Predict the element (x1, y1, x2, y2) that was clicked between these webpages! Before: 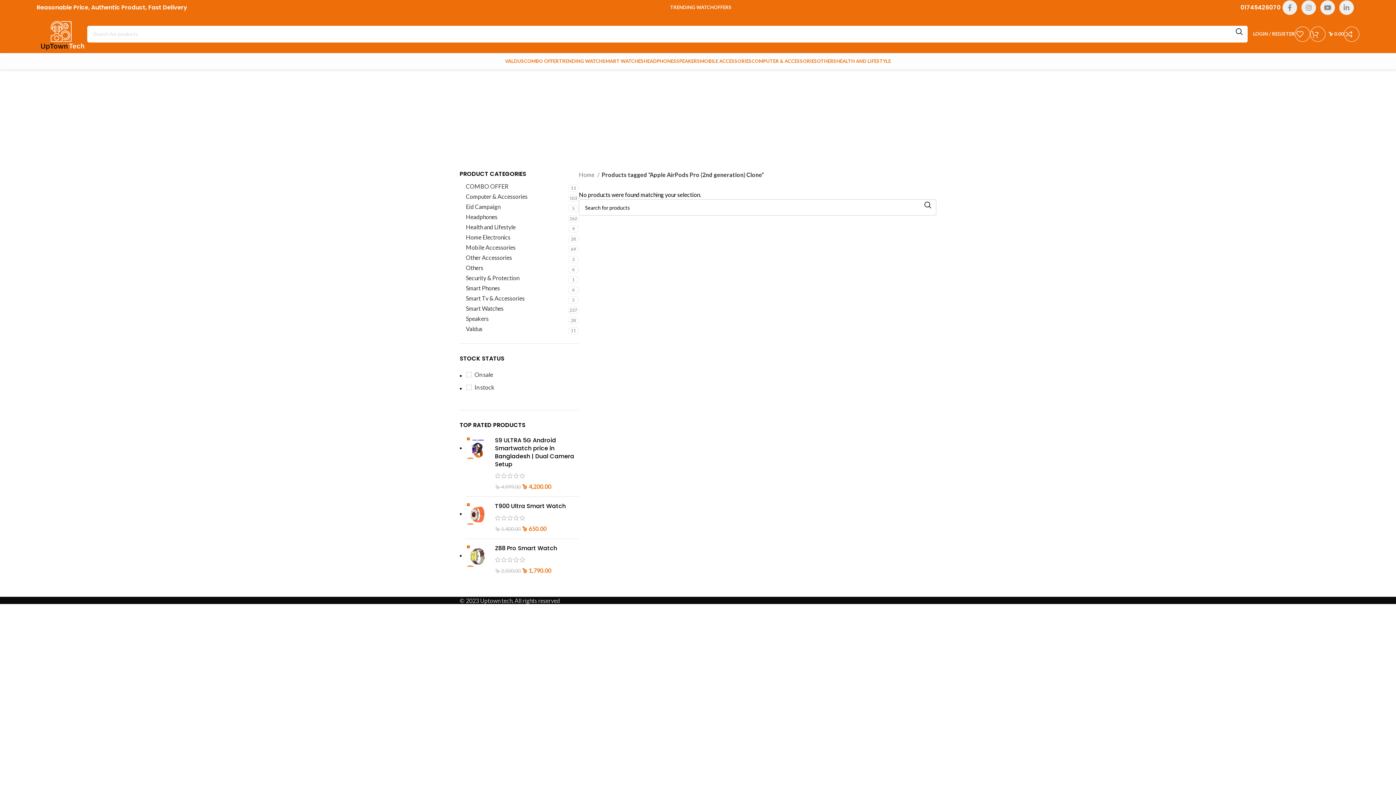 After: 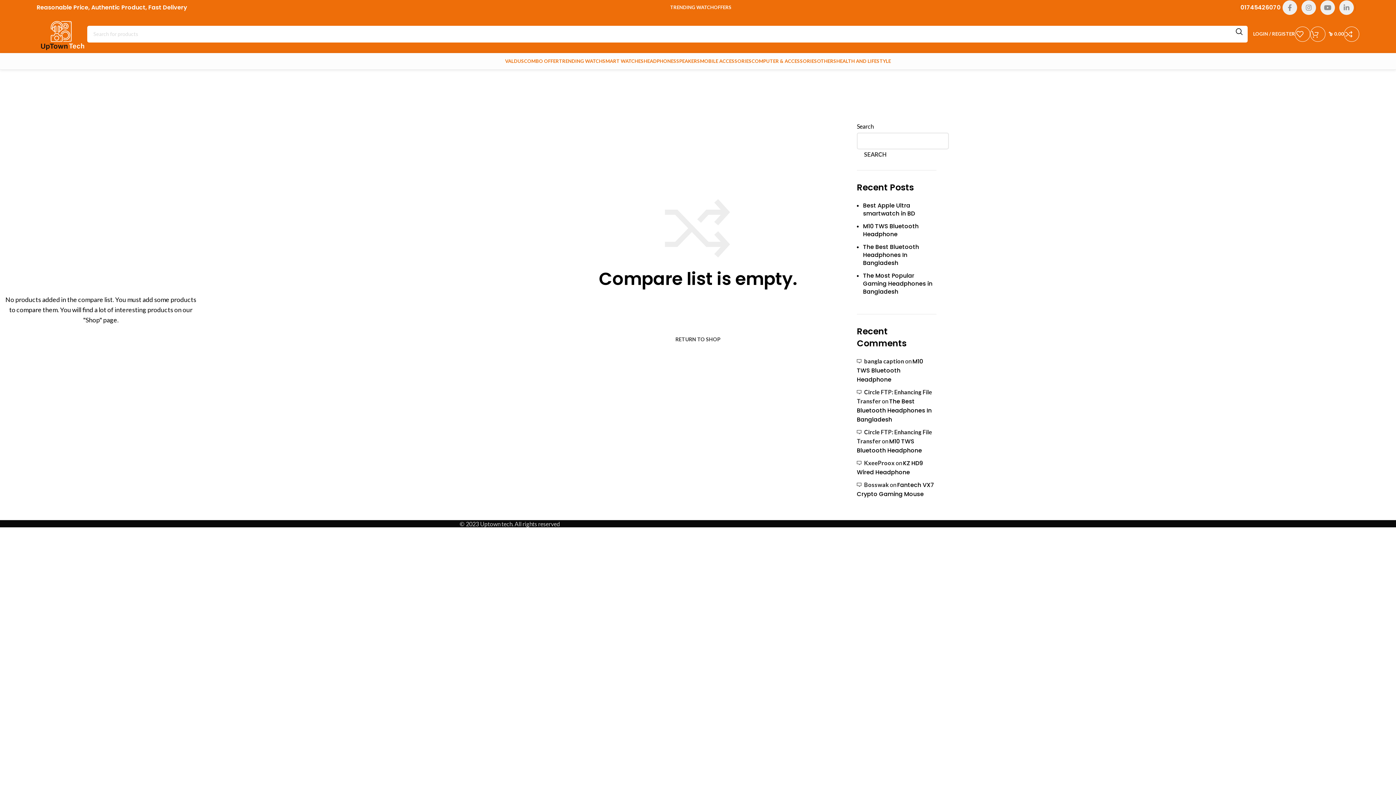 Action: bbox: (1344, 26, 1359, 41) label: 0